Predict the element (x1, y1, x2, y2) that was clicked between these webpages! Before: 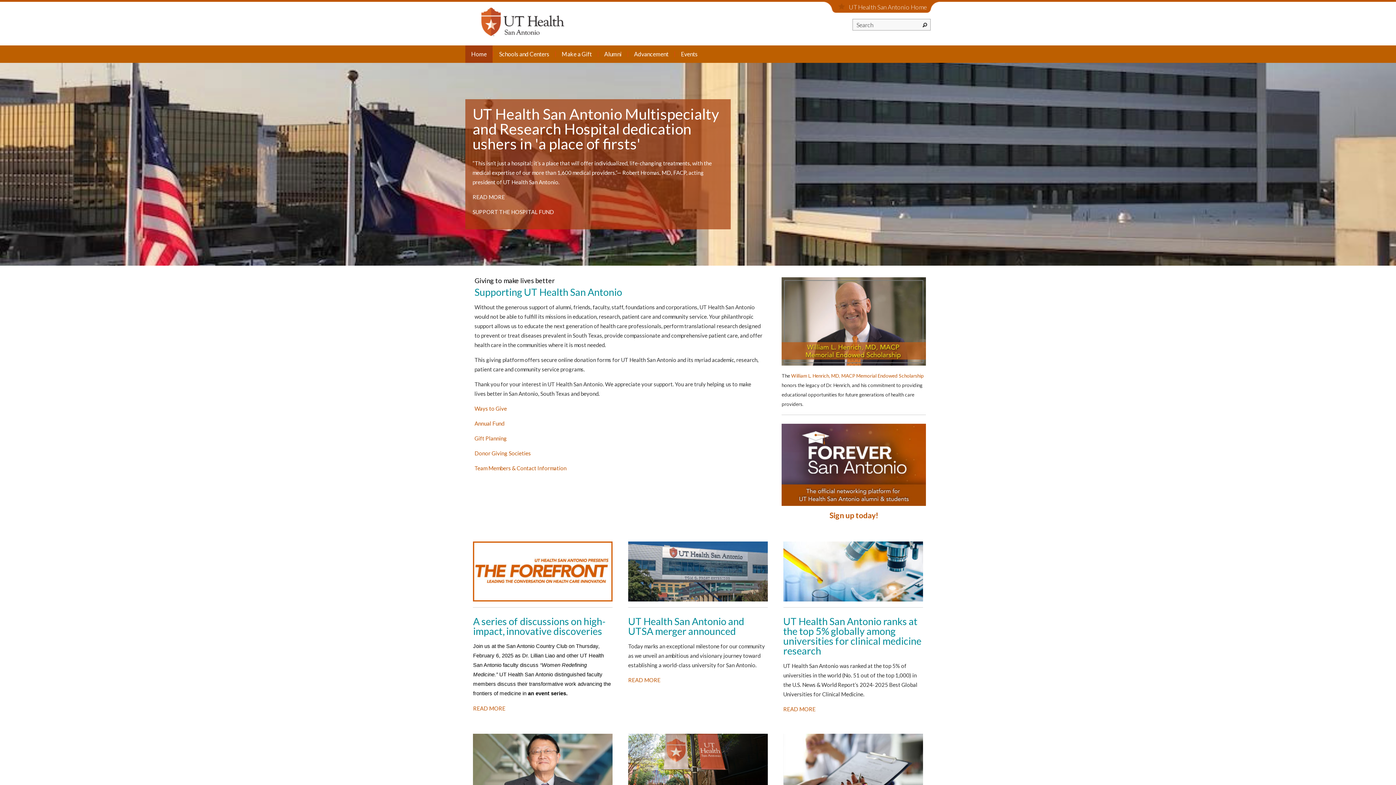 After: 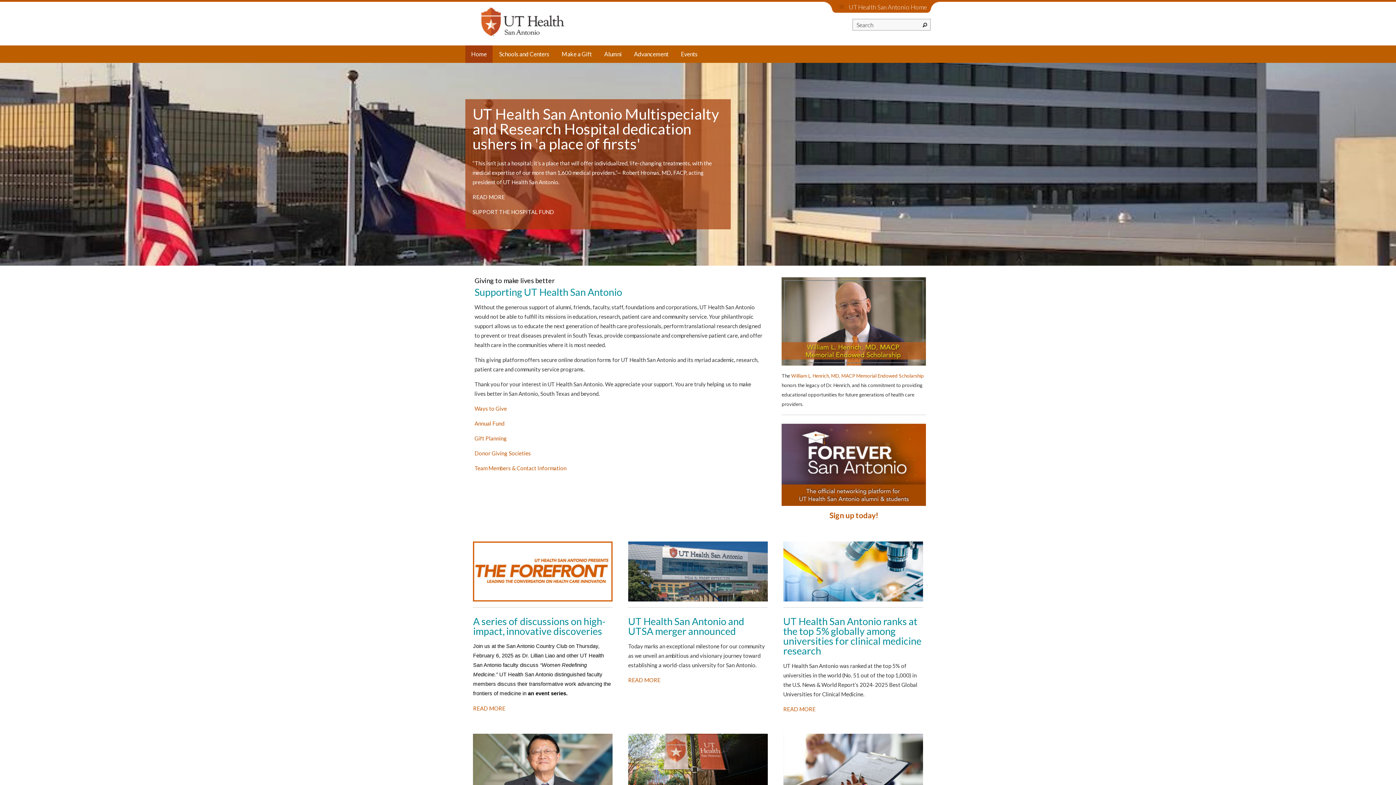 Action: bbox: (474, 28, 613, 34)